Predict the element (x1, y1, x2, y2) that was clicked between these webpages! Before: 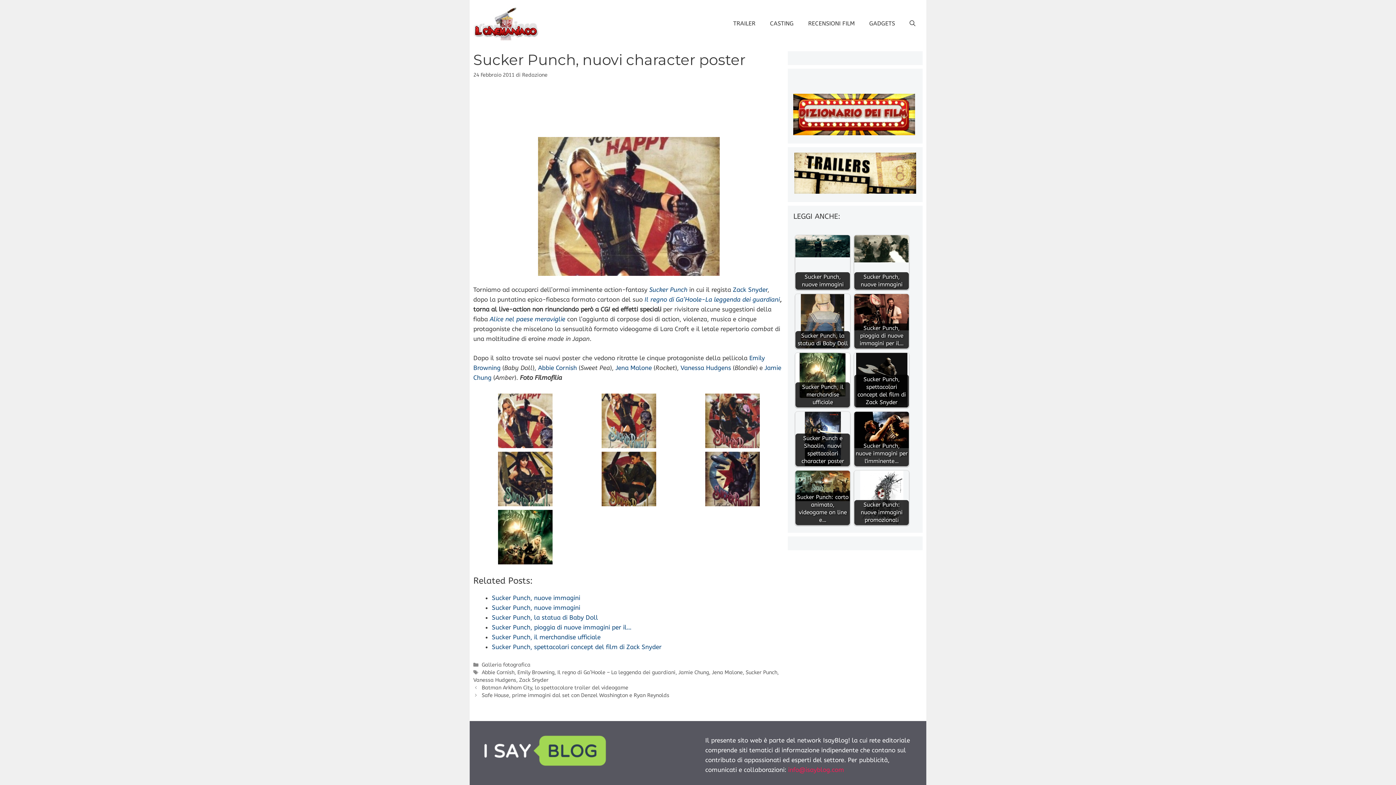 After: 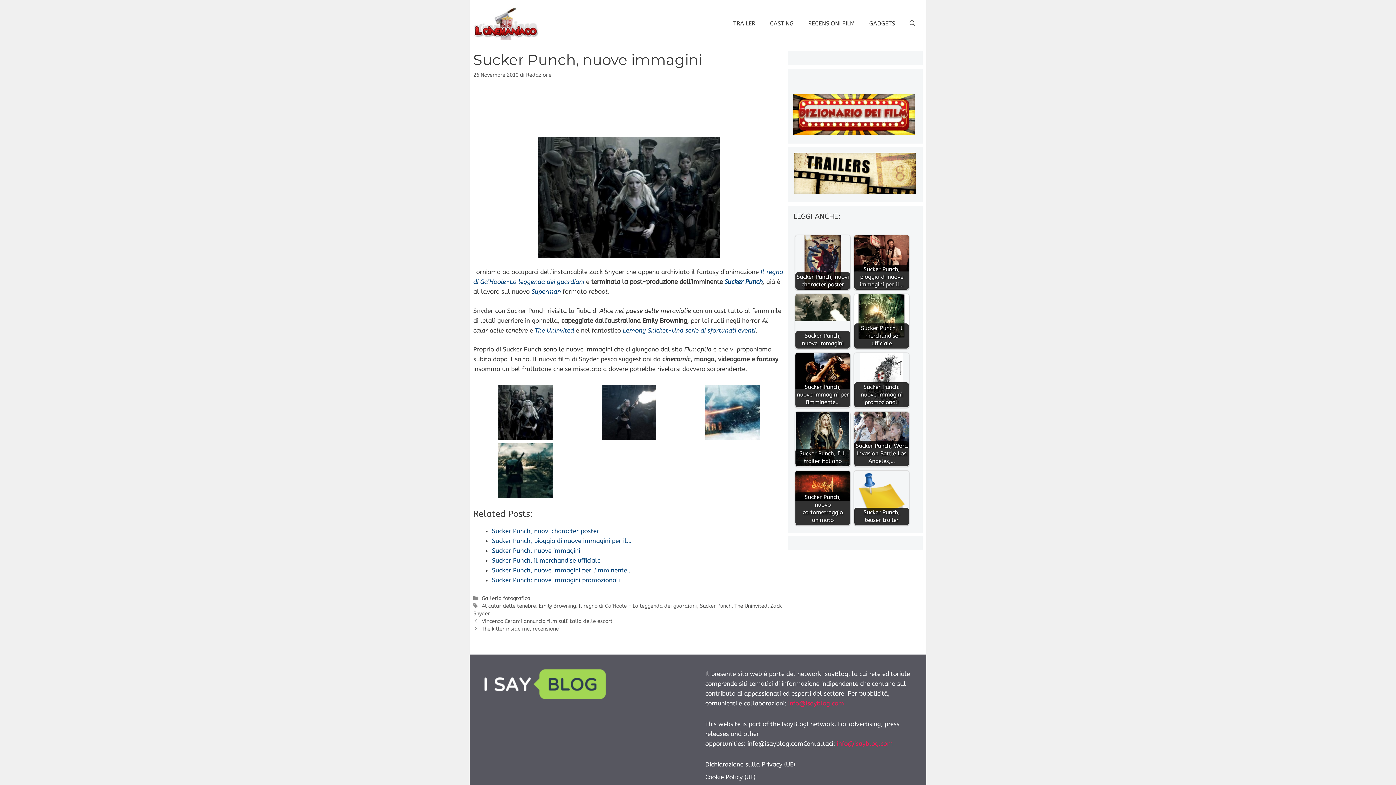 Action: bbox: (492, 594, 580, 601) label: Sucker Punch, nuove immagini